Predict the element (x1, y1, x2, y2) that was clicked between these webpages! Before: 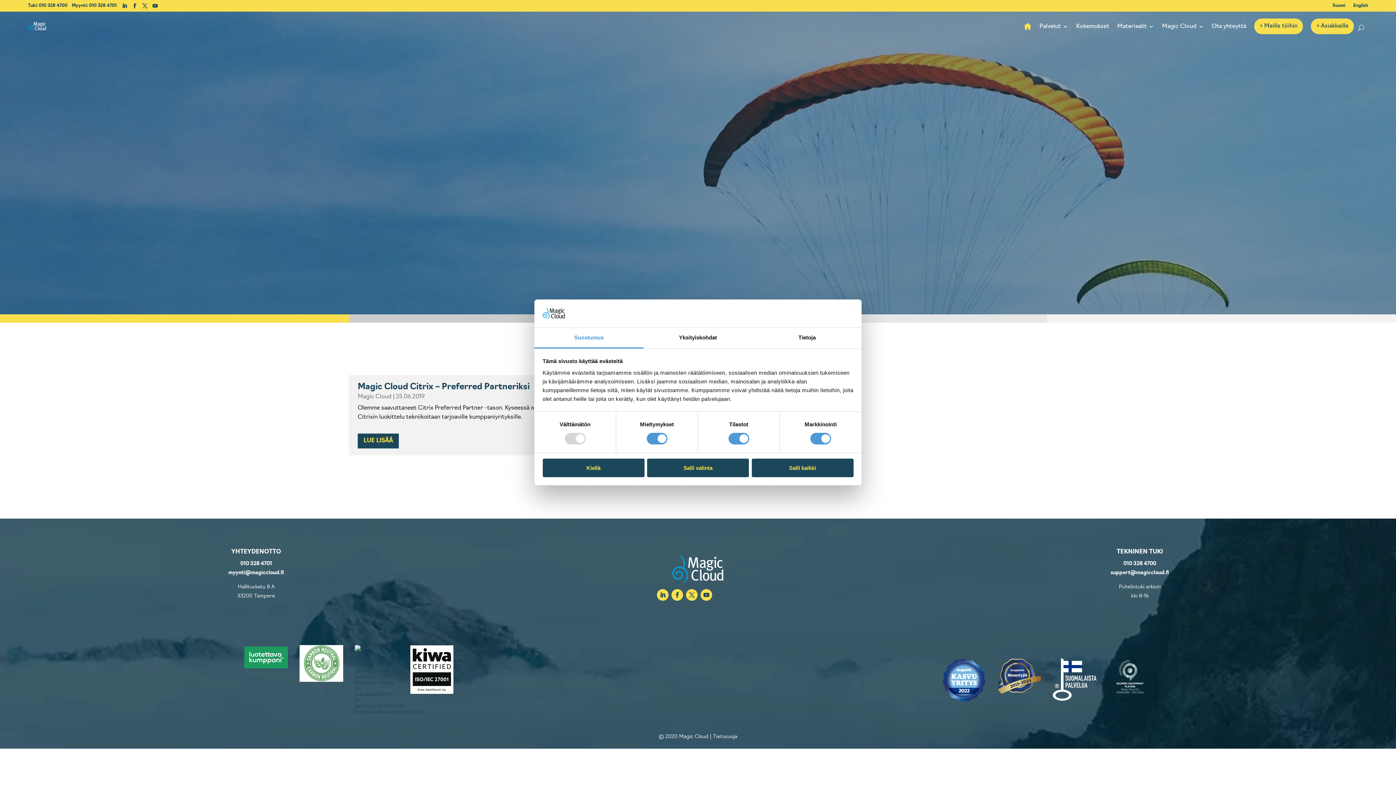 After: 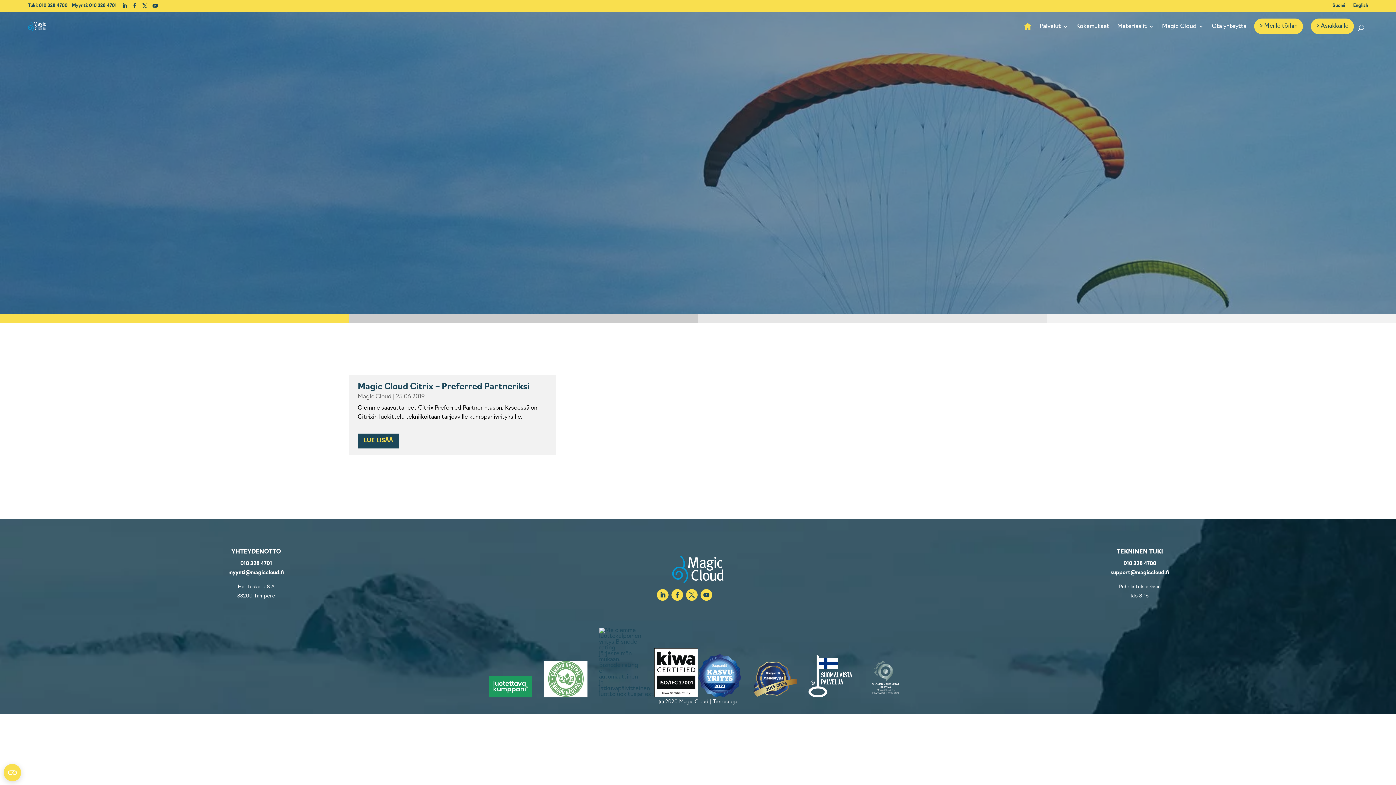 Action: bbox: (751, 458, 853, 477) label: Salli kaikki